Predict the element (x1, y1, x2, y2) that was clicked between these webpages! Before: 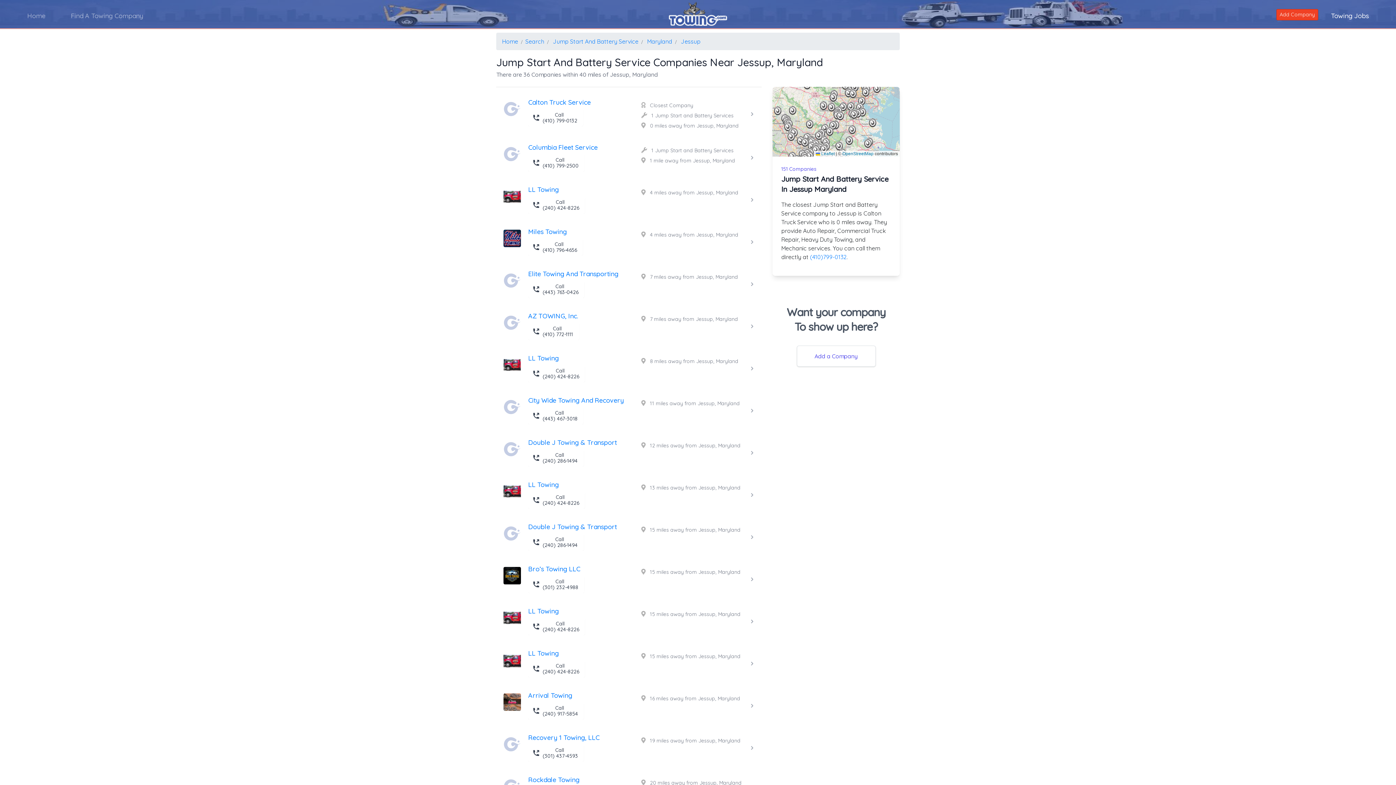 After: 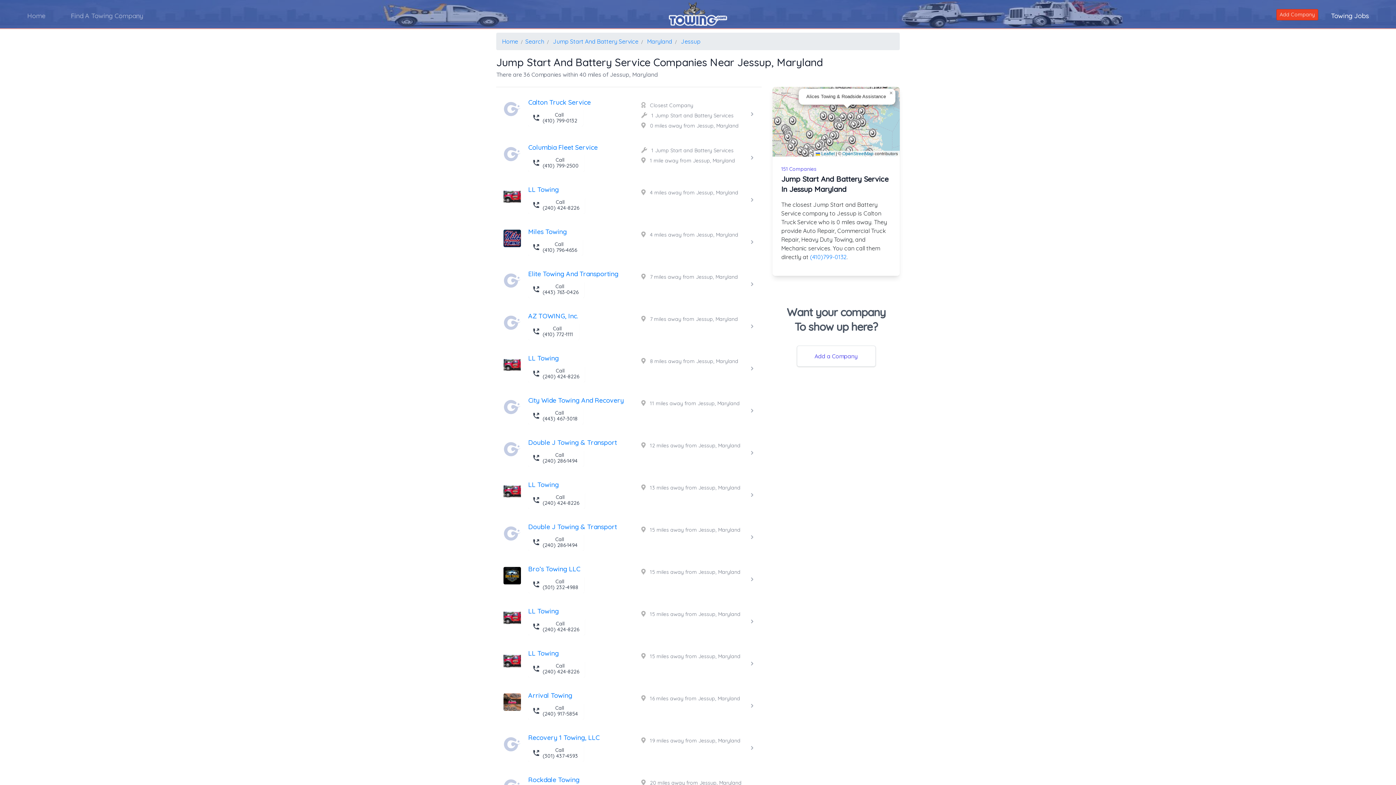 Action: bbox: (845, 88, 852, 98)